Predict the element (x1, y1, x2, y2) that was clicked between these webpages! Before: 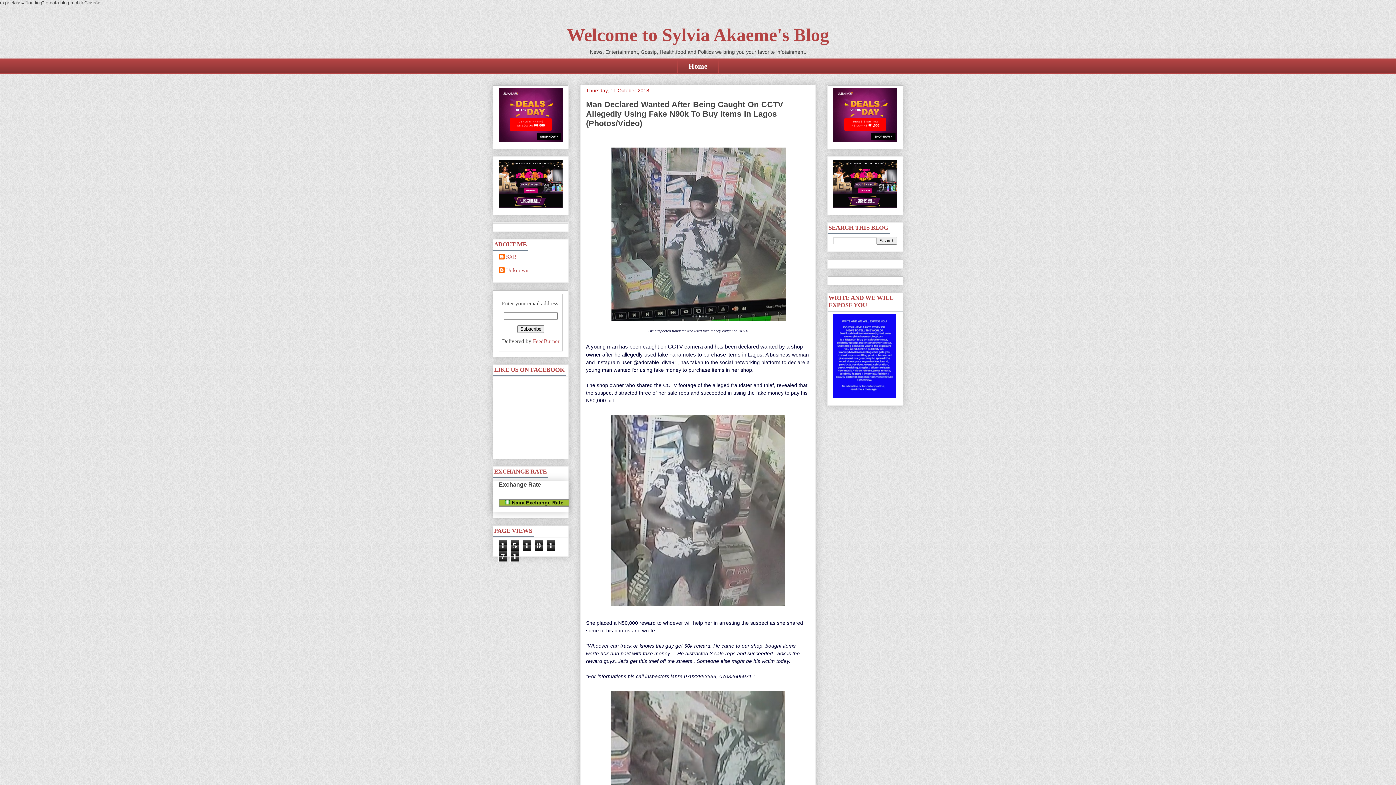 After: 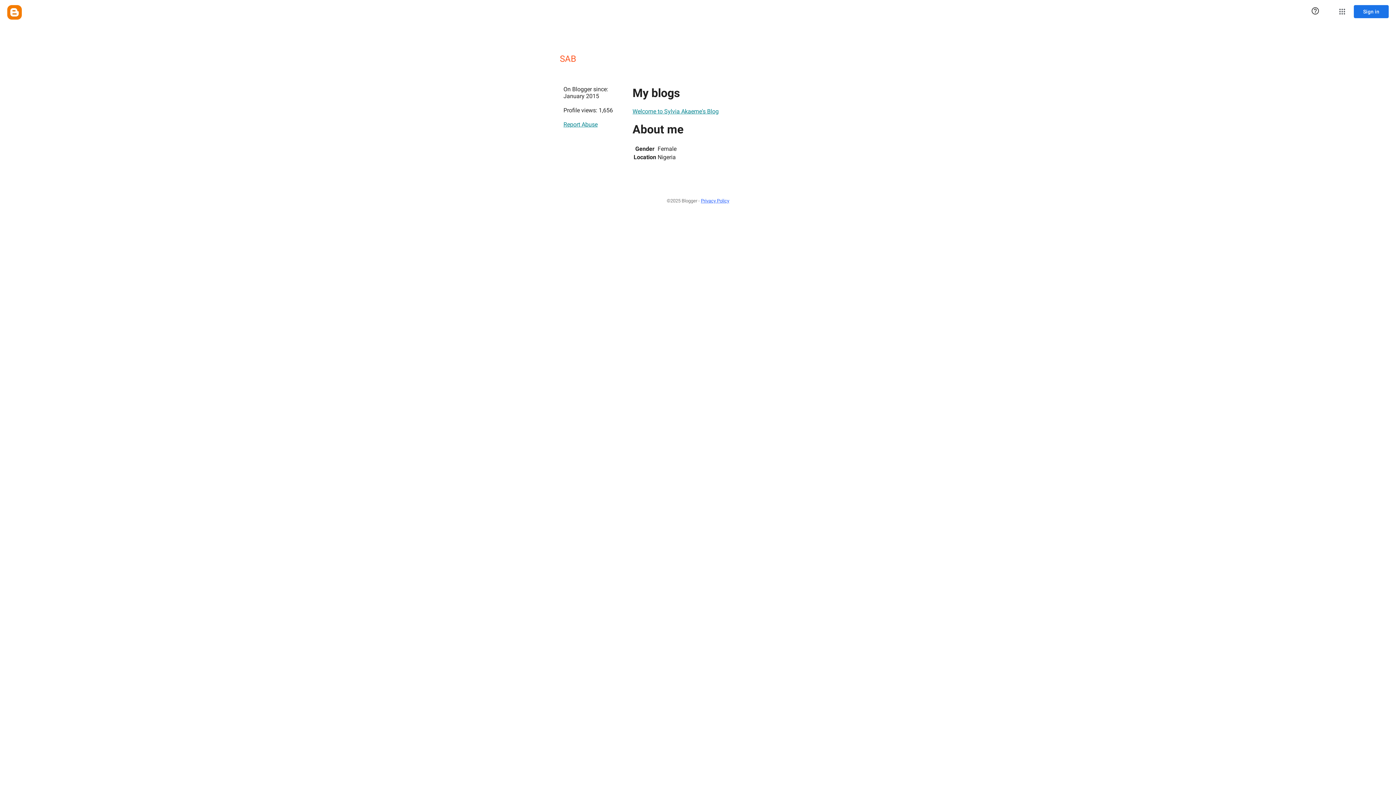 Action: bbox: (498, 253, 516, 260) label: SAB